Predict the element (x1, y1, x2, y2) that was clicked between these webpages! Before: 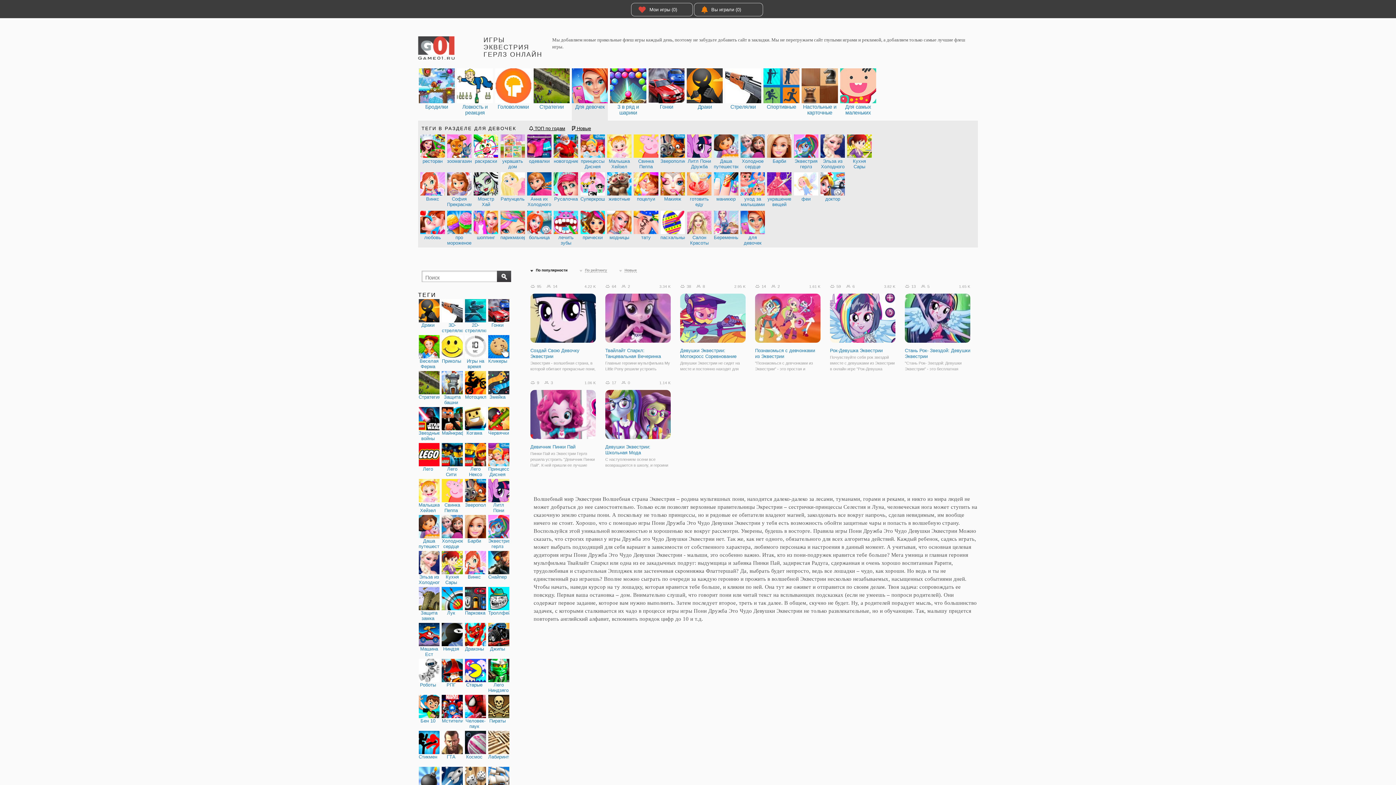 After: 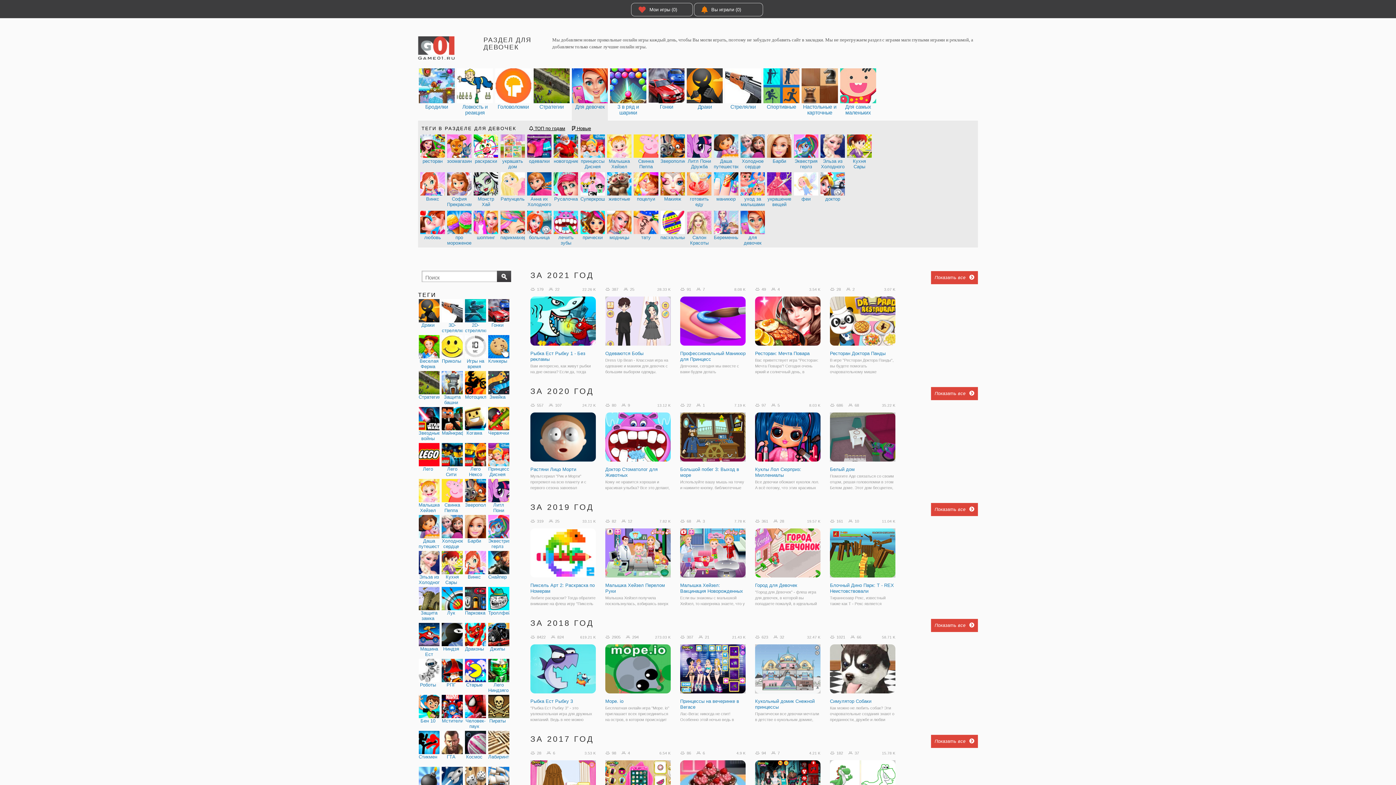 Action: bbox: (529, 125, 571, 131) label:  ТОП по годам